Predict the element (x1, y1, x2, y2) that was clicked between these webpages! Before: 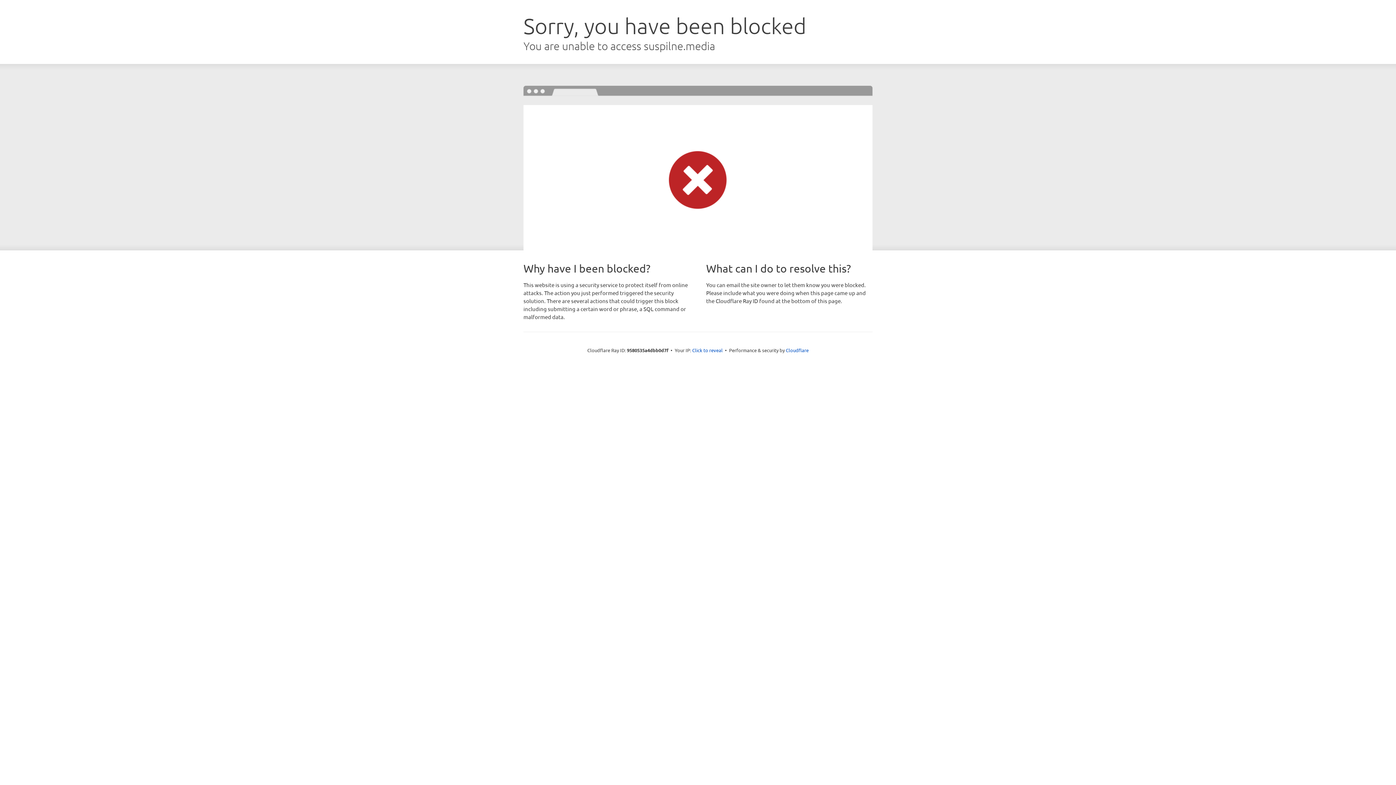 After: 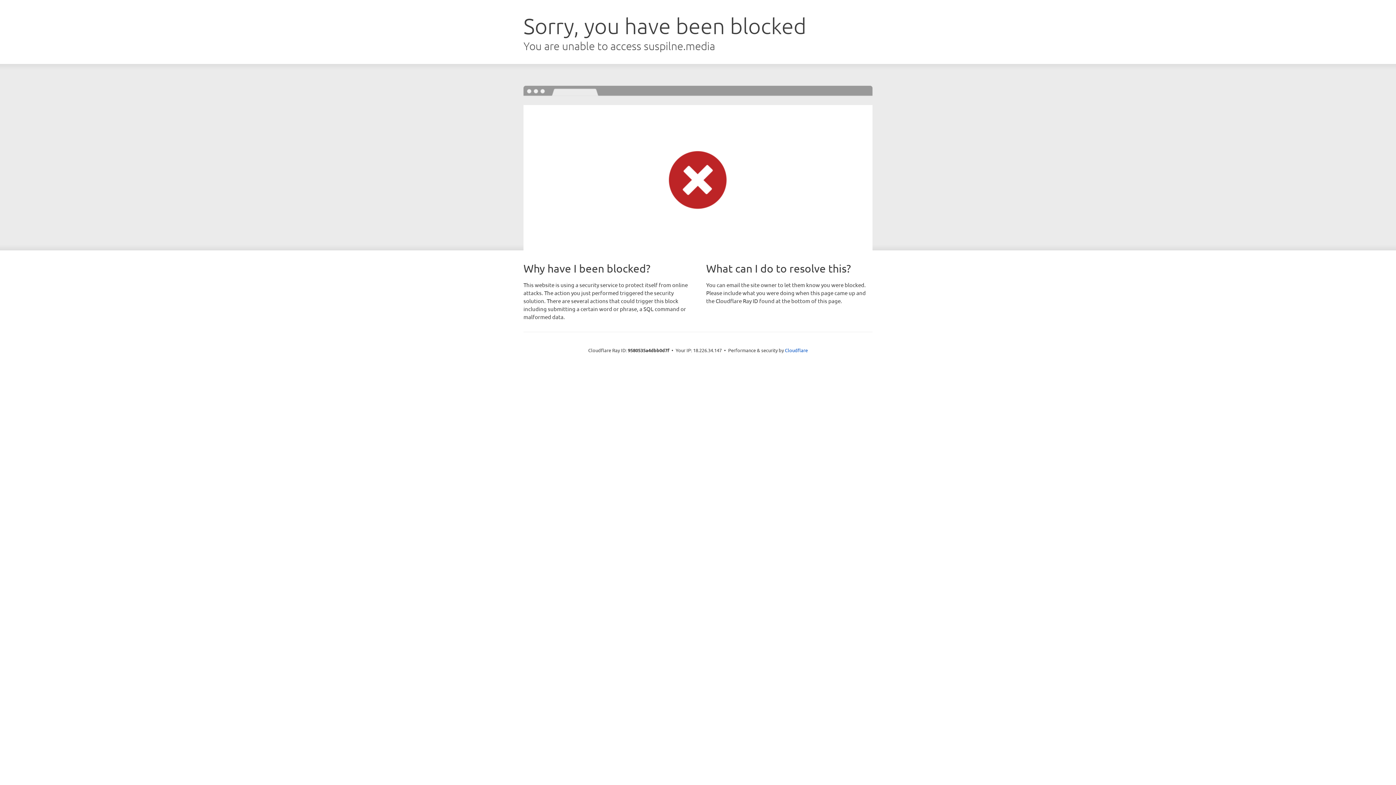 Action: bbox: (692, 346, 722, 353) label: Click to reveal